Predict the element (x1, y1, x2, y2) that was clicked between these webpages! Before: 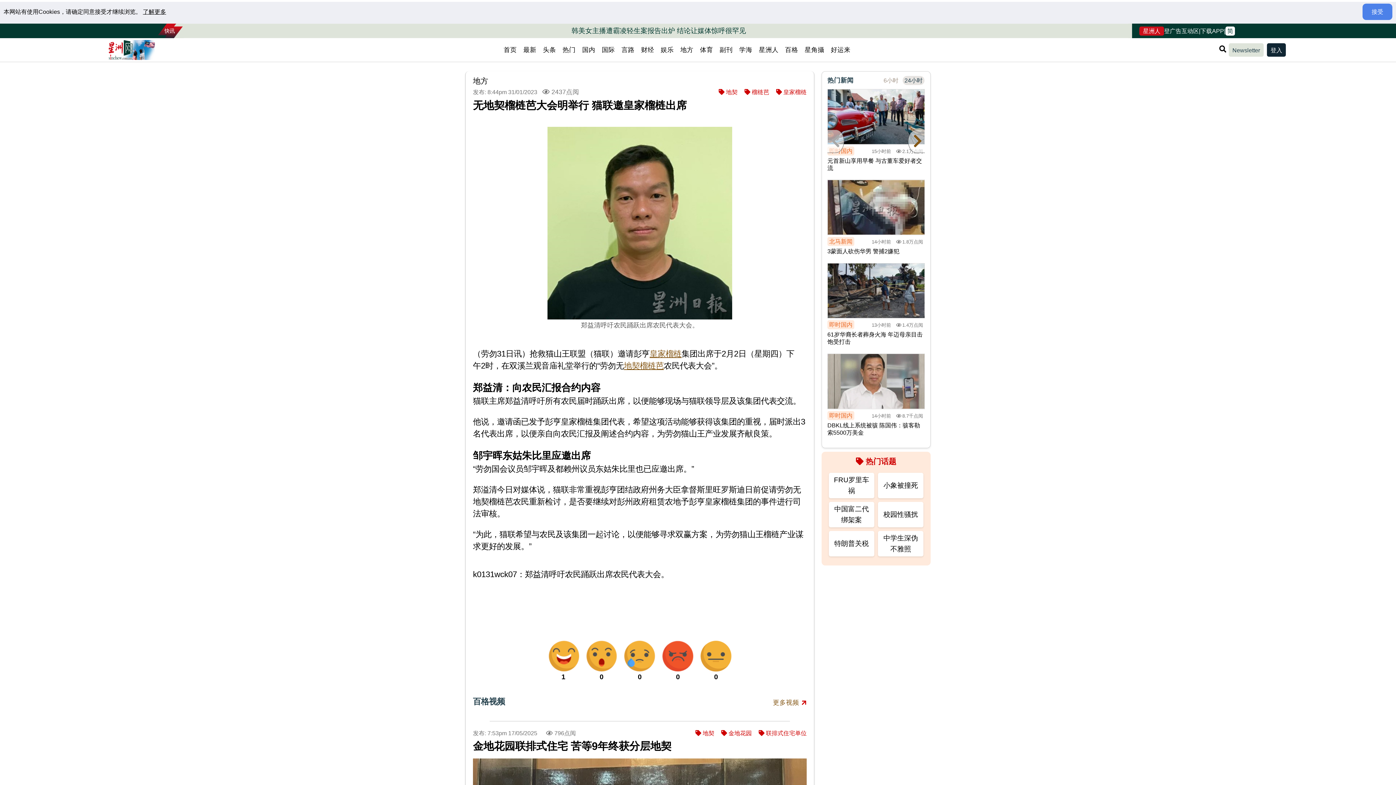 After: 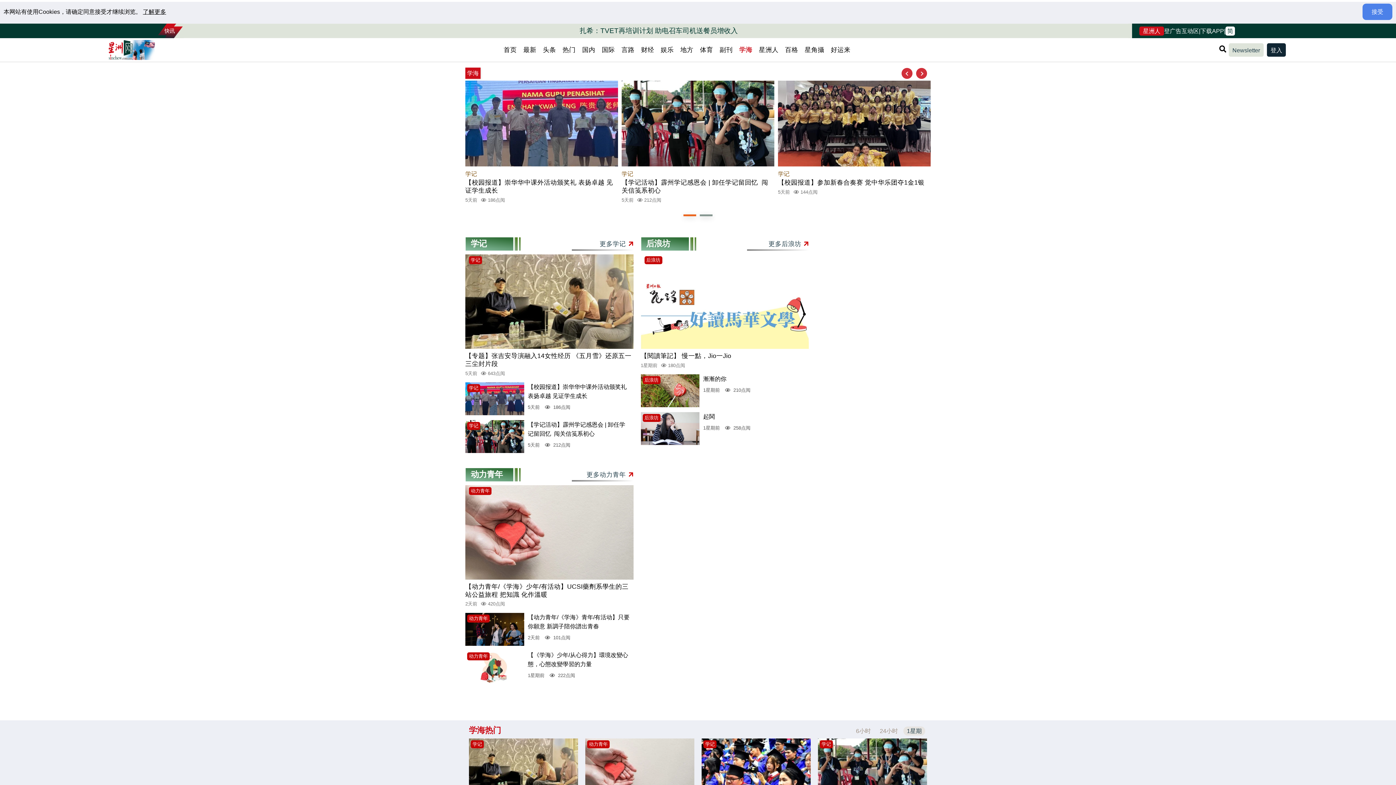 Action: bbox: (736, 43, 755, 56) label: 学海